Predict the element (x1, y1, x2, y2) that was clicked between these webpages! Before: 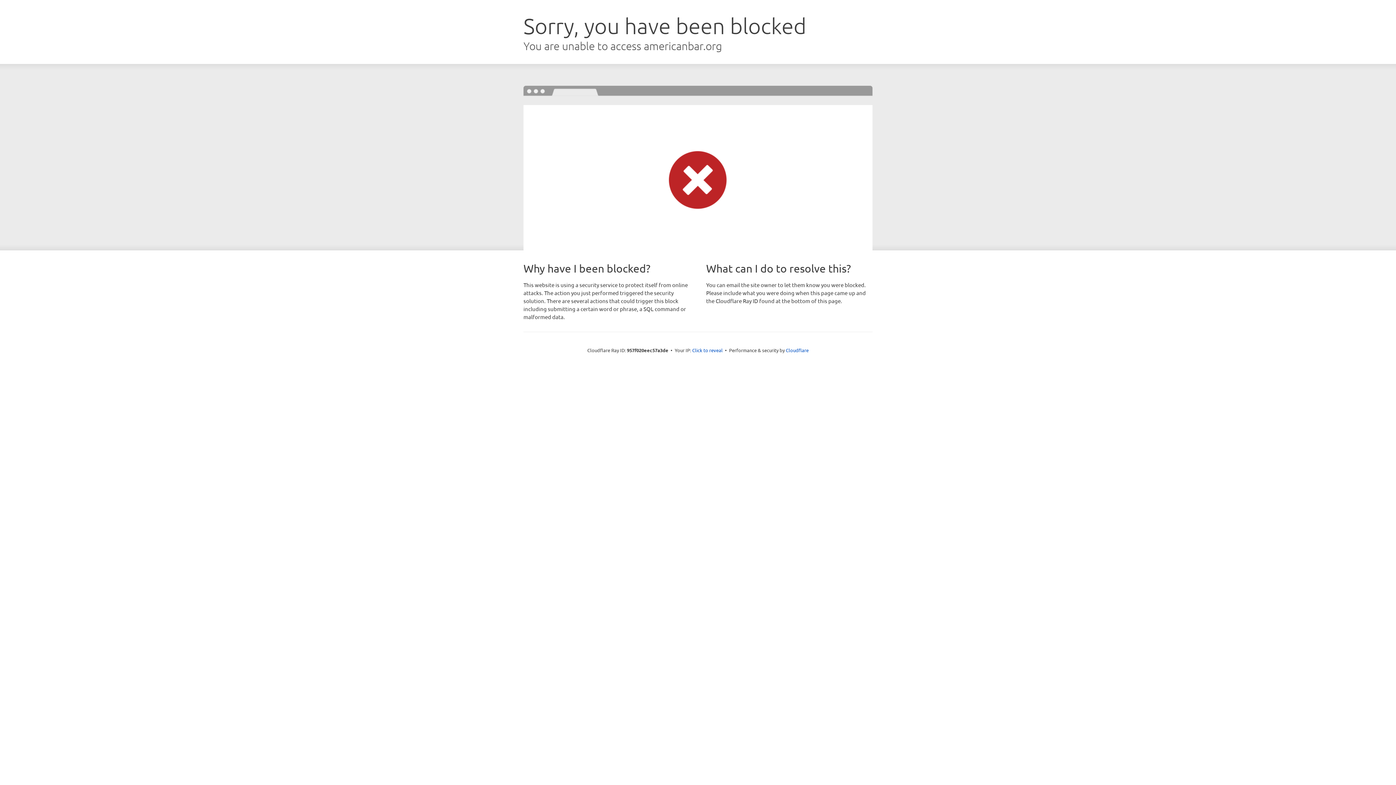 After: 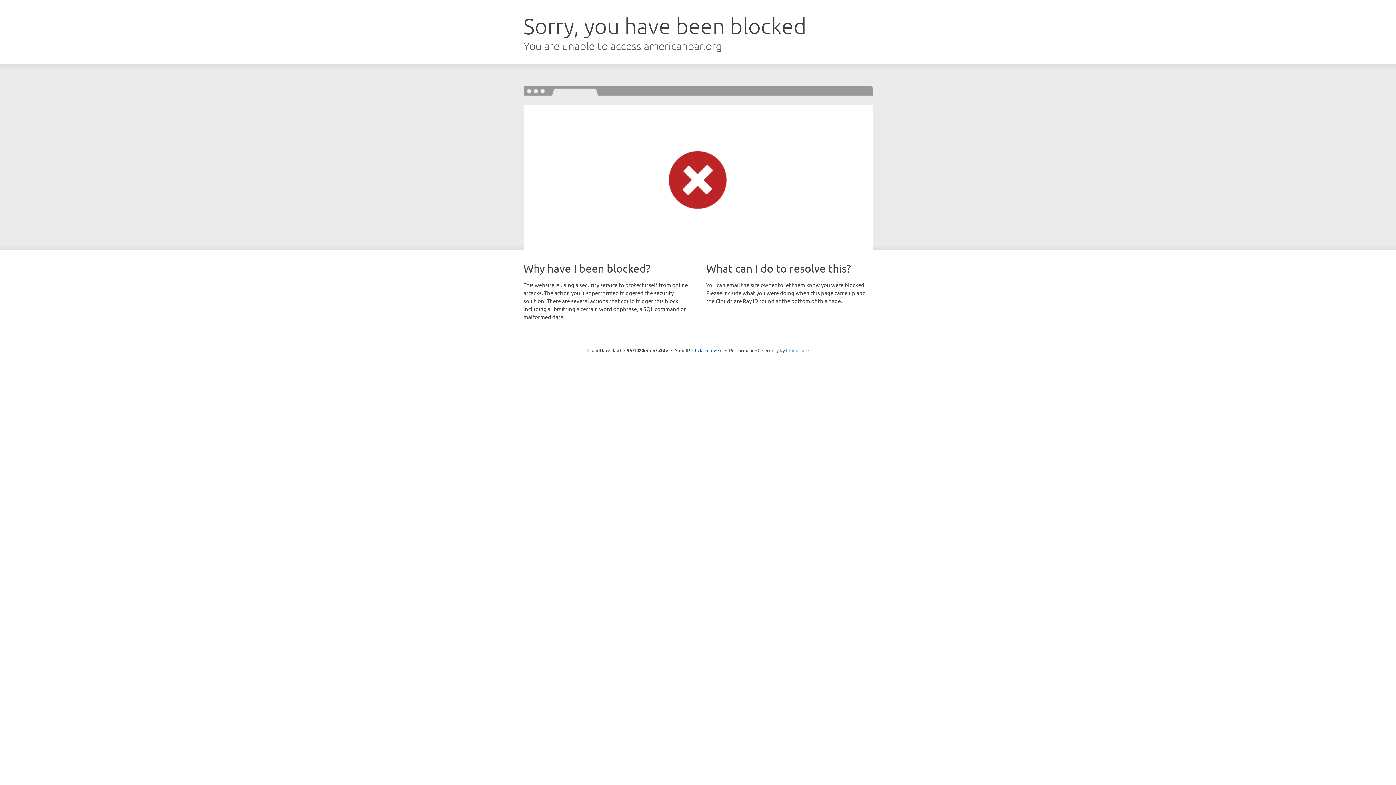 Action: label: Cloudflare bbox: (786, 347, 808, 353)